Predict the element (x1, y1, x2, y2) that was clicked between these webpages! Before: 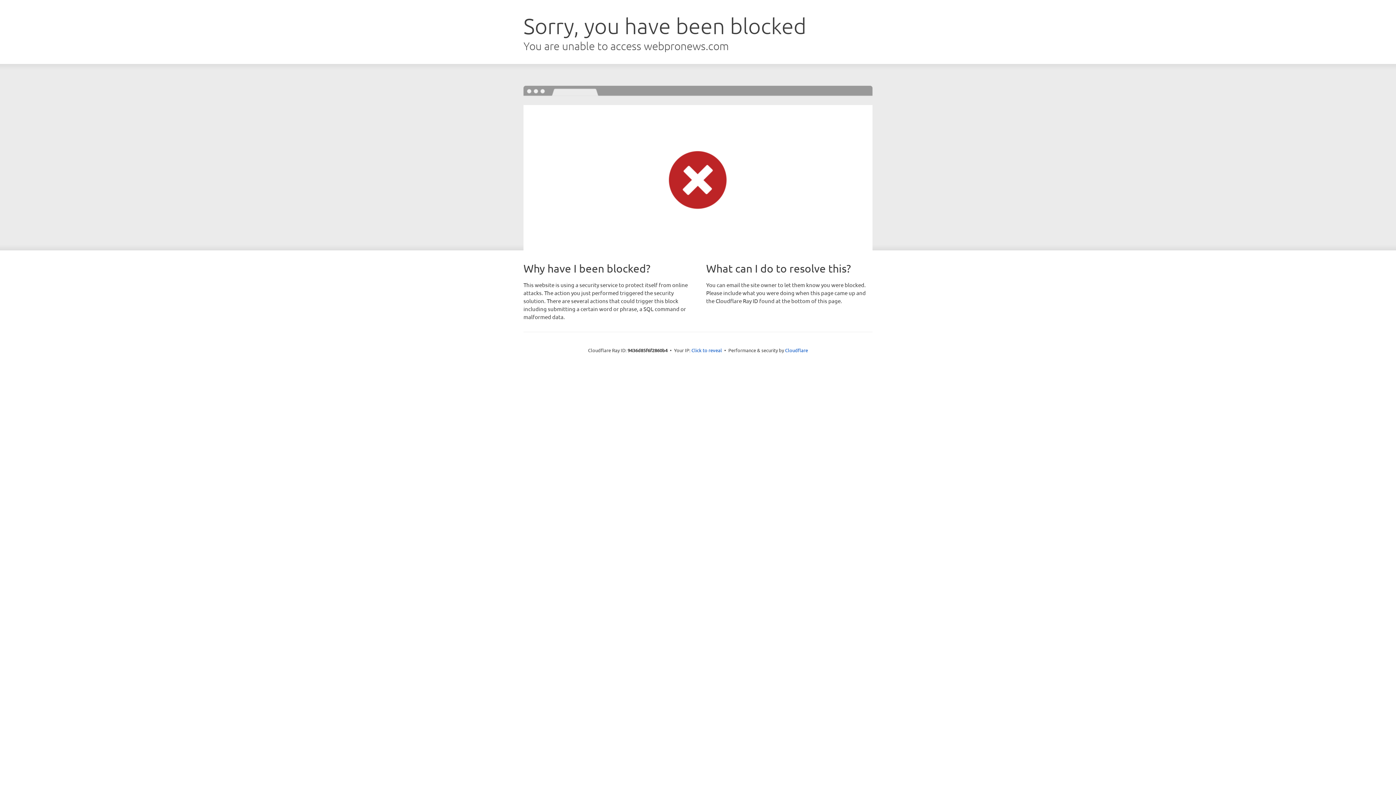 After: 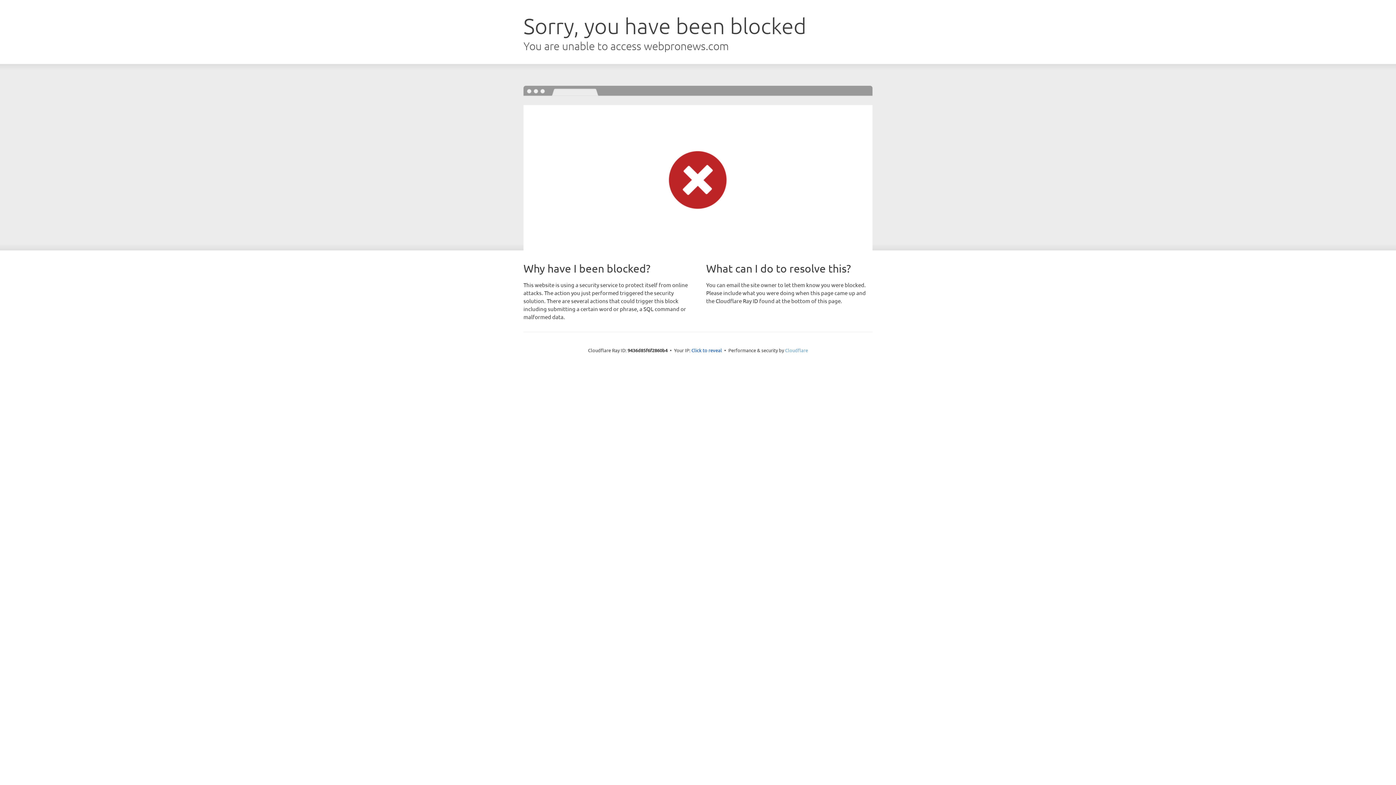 Action: bbox: (785, 347, 808, 353) label: Cloudflare